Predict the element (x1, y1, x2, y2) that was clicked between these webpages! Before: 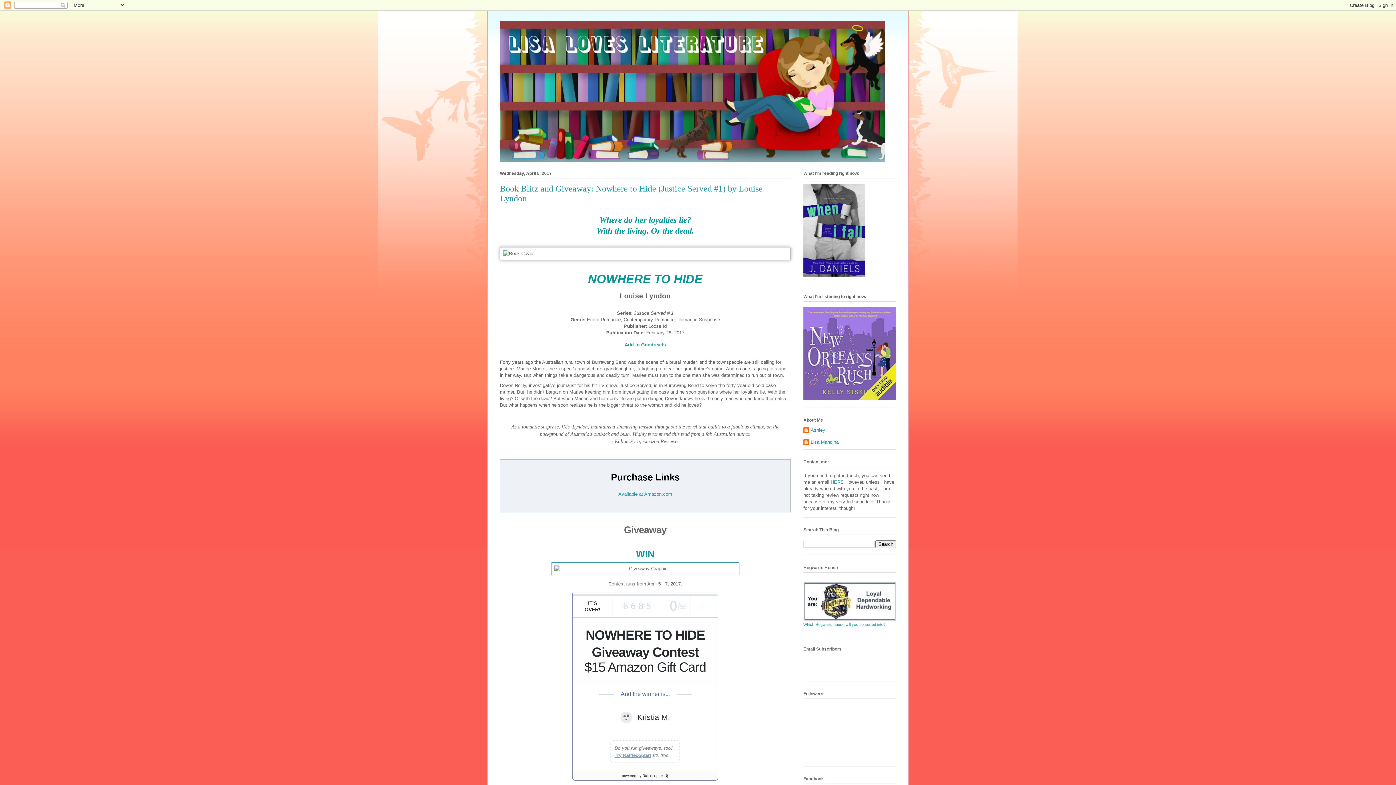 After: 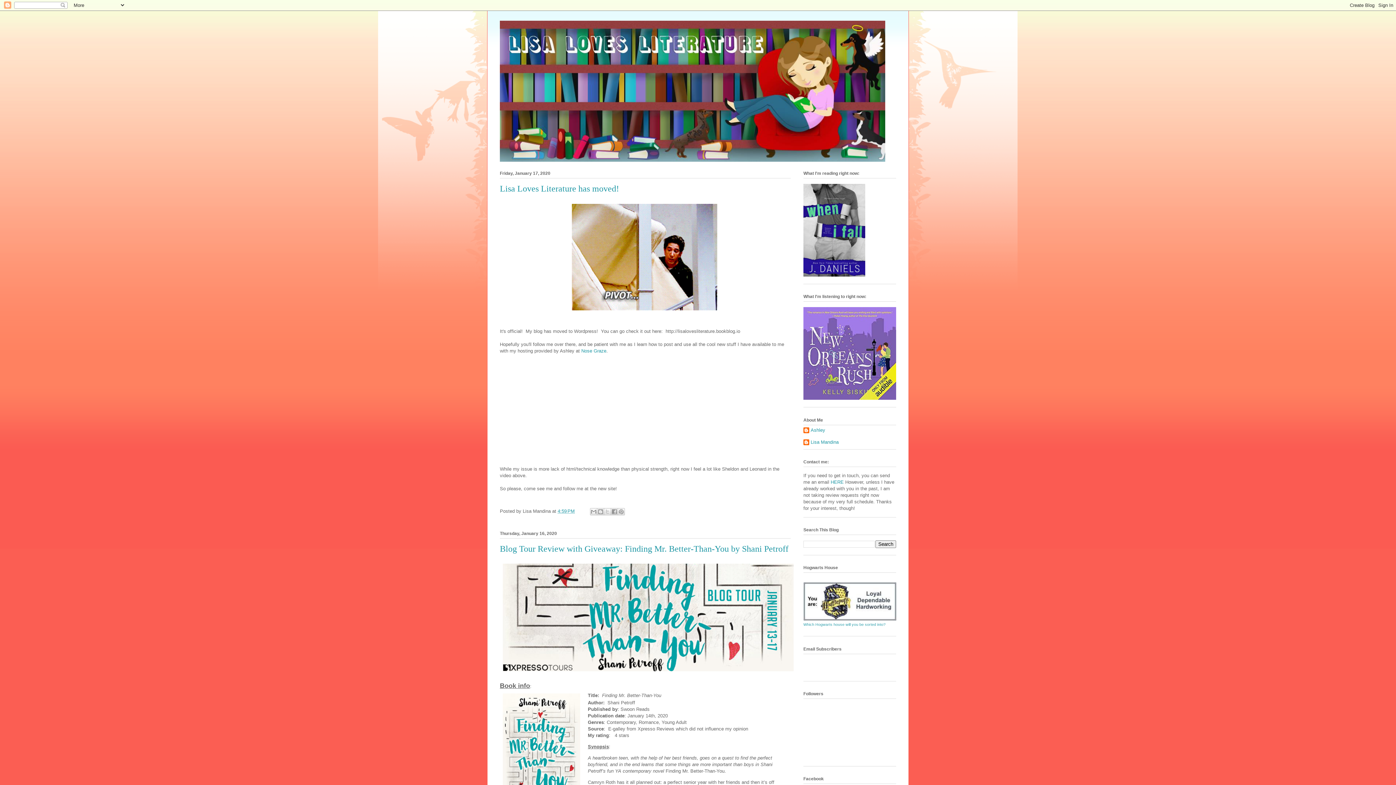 Action: bbox: (500, 20, 896, 161)